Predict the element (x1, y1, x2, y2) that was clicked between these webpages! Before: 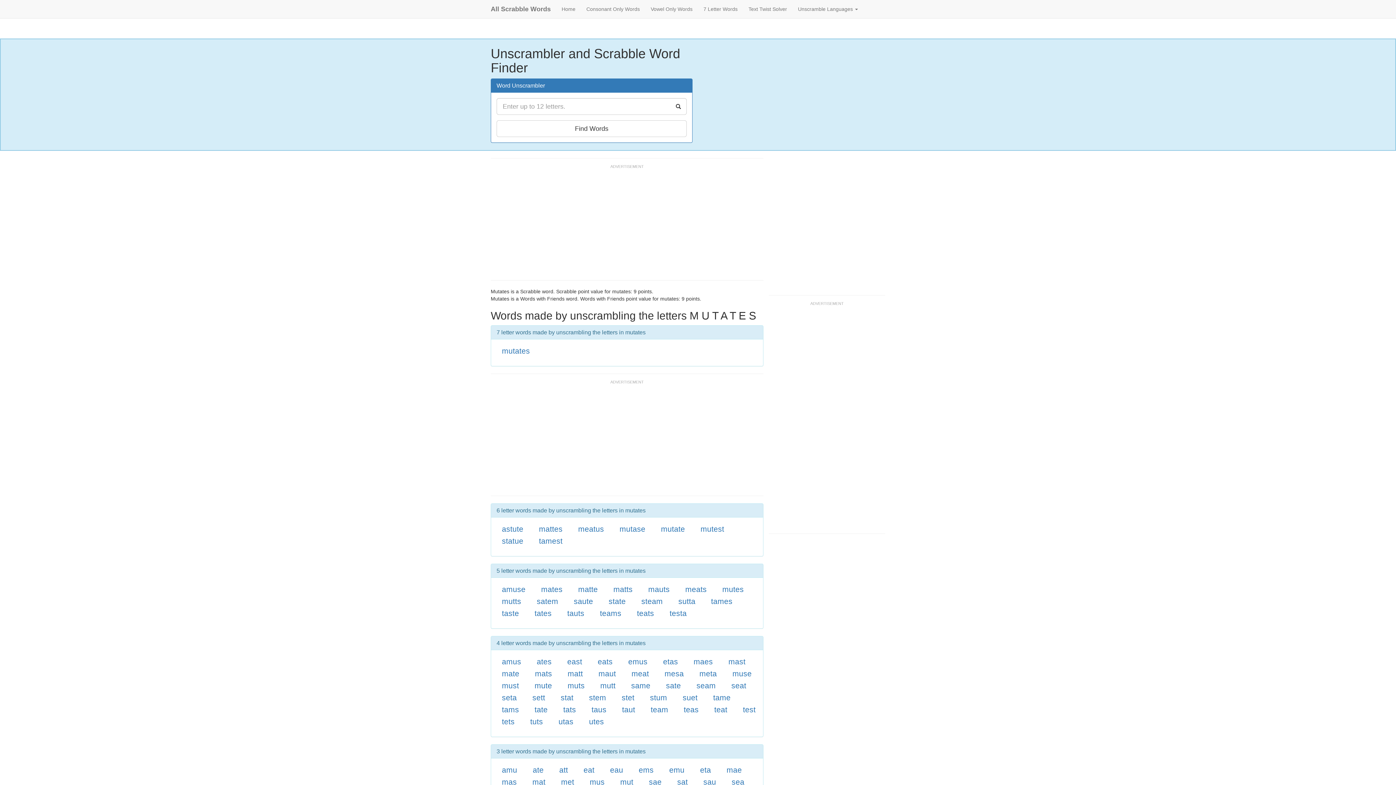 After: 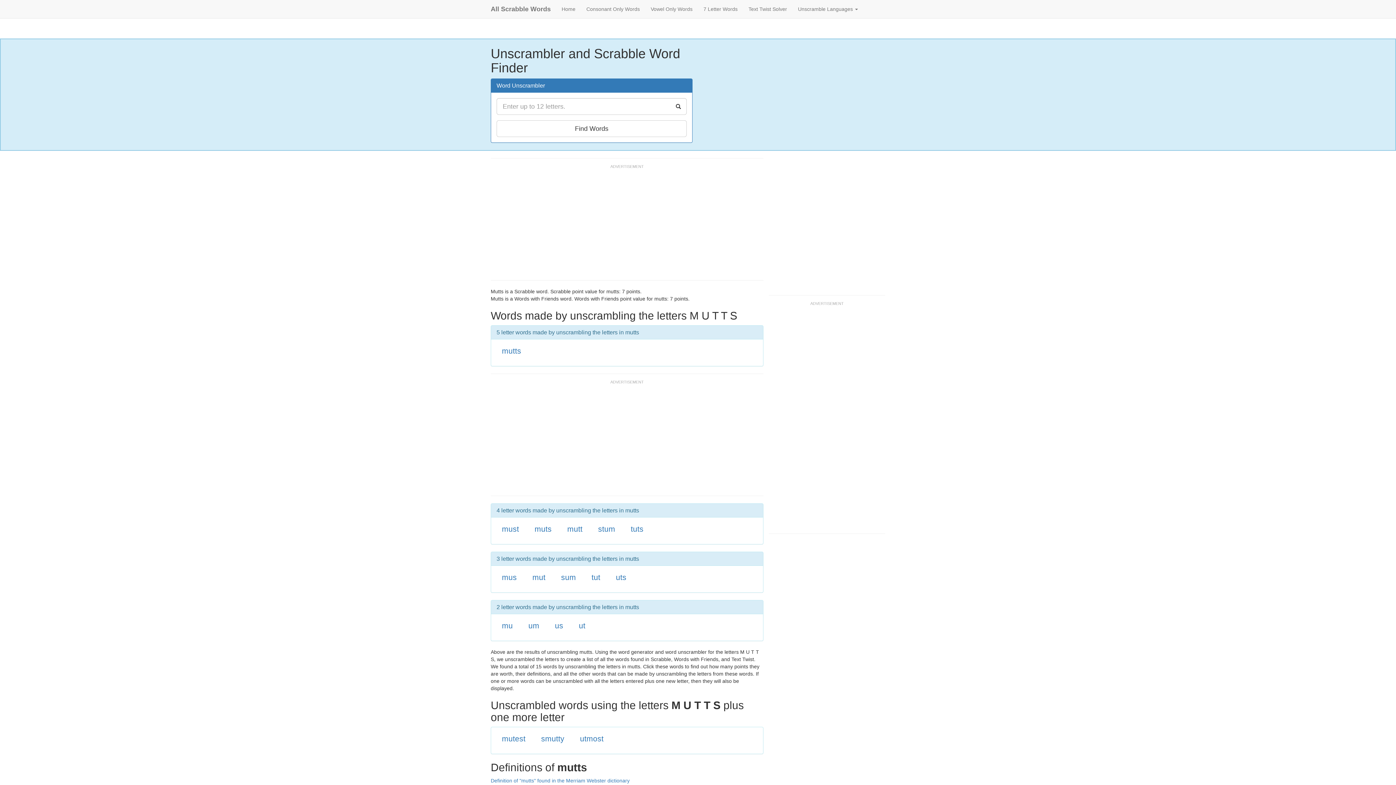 Action: bbox: (502, 597, 521, 605) label: mutts